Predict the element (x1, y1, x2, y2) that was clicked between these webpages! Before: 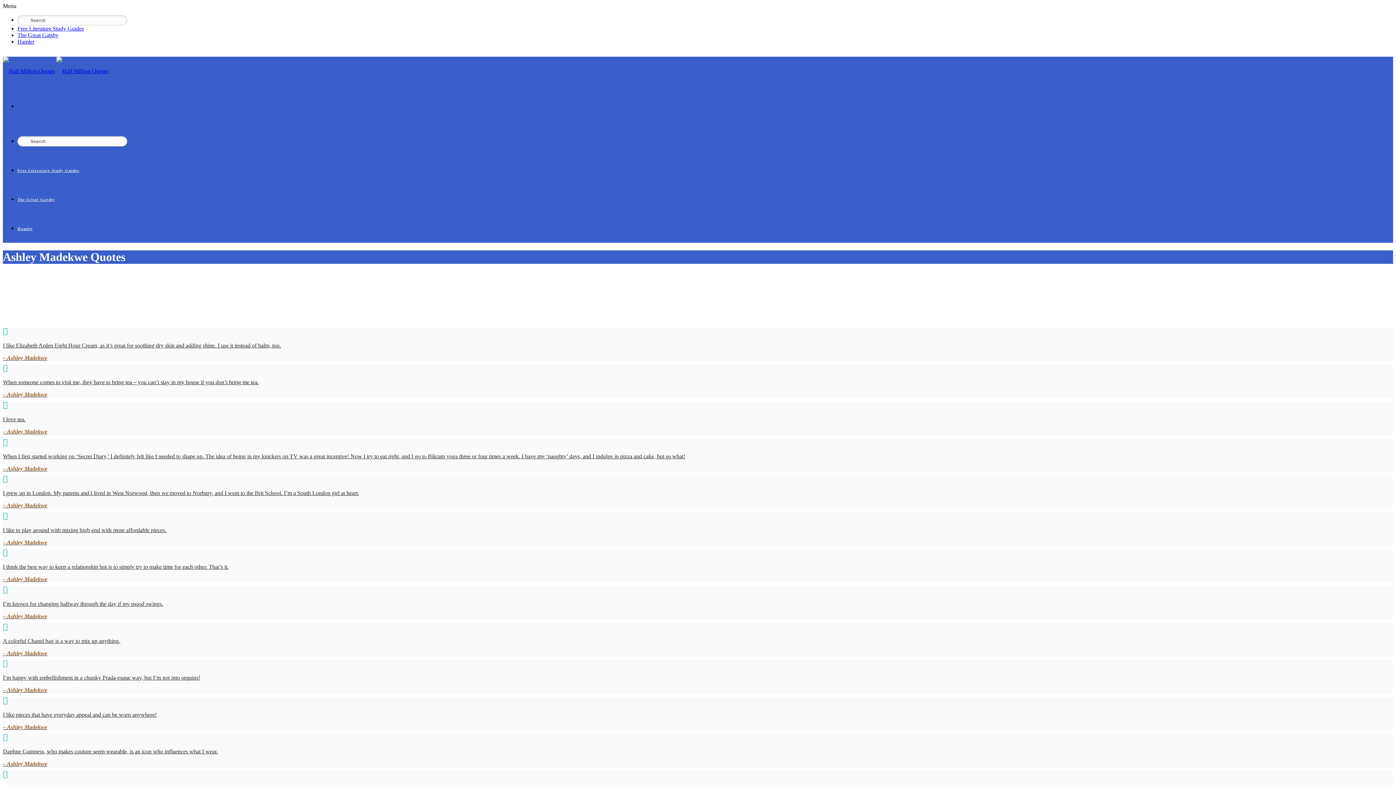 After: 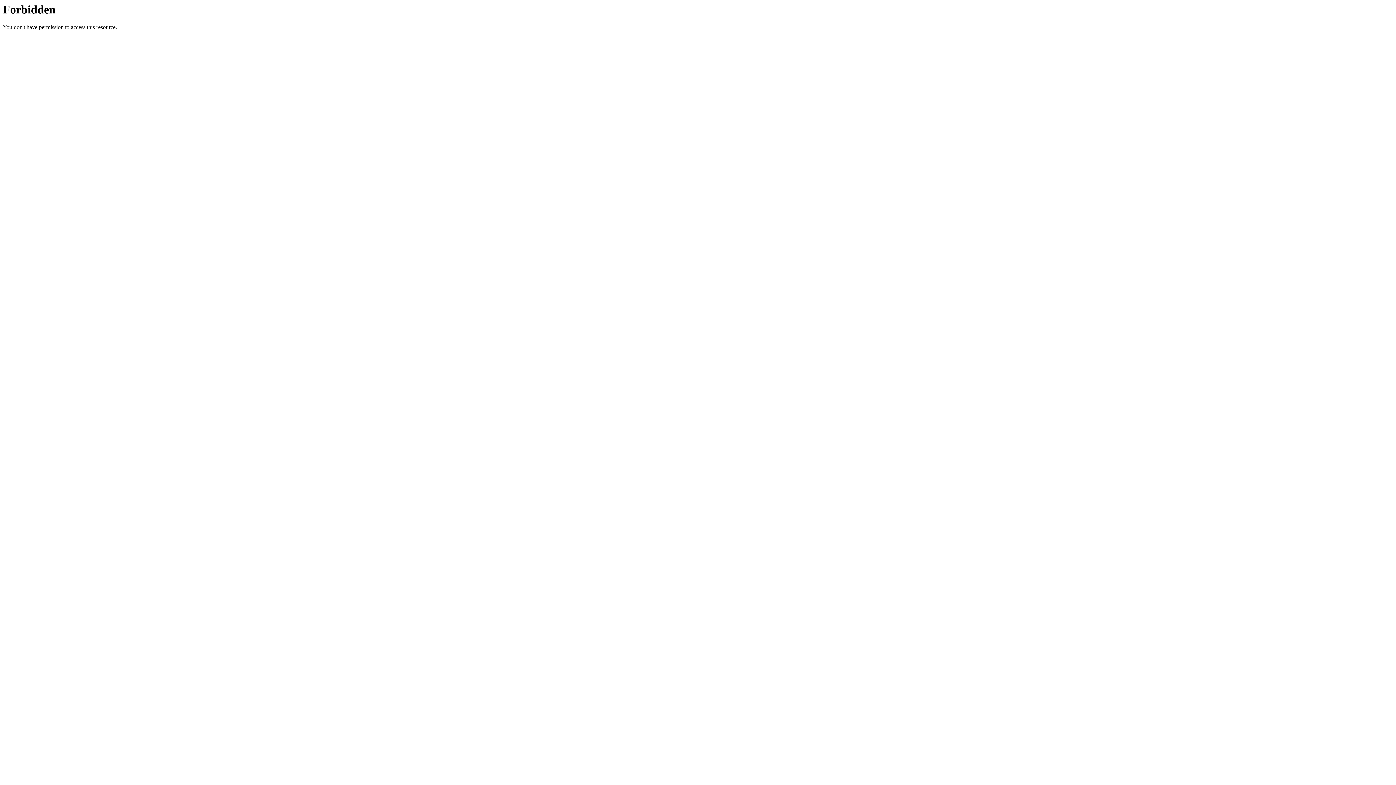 Action: bbox: (56, 68, 108, 74)